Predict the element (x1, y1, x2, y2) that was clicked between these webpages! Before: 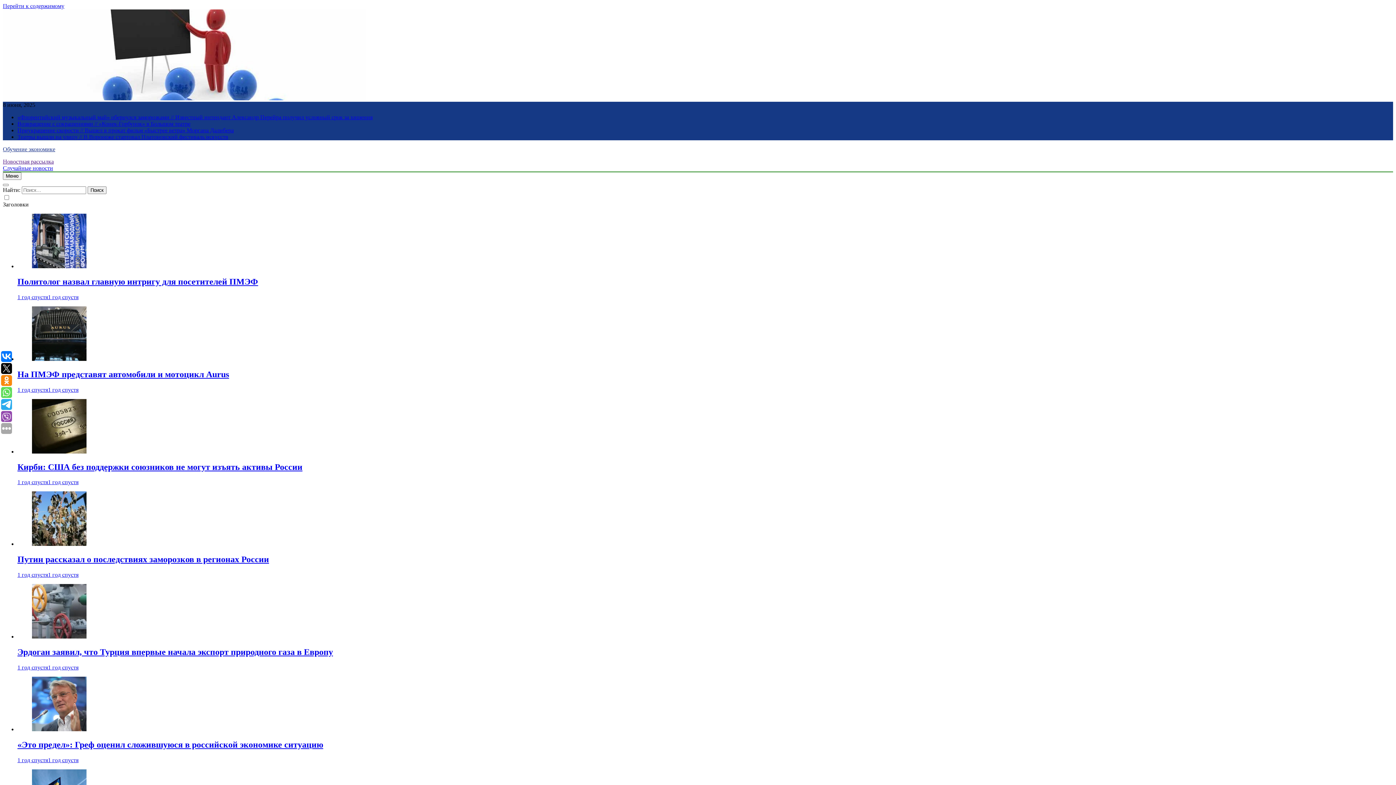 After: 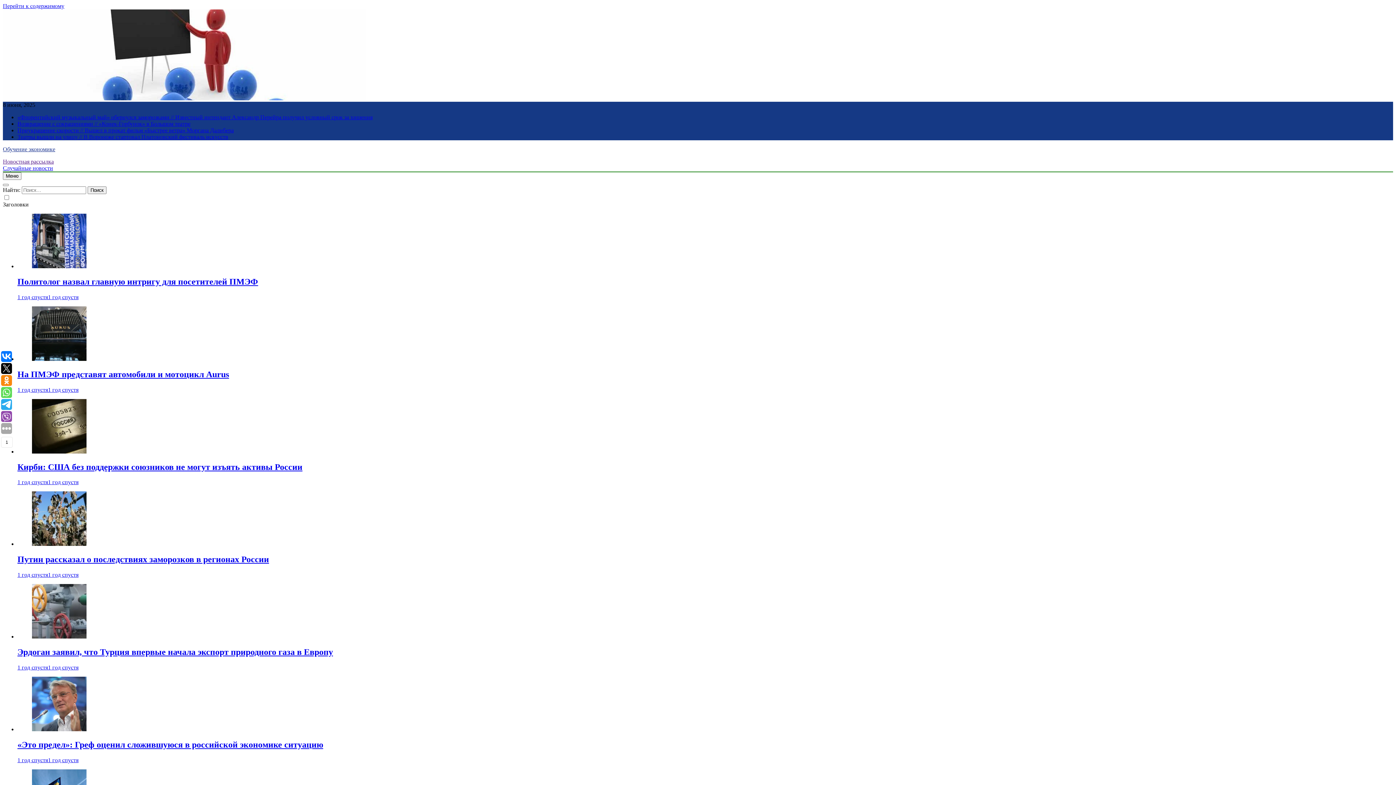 Action: bbox: (1, 411, 12, 422)